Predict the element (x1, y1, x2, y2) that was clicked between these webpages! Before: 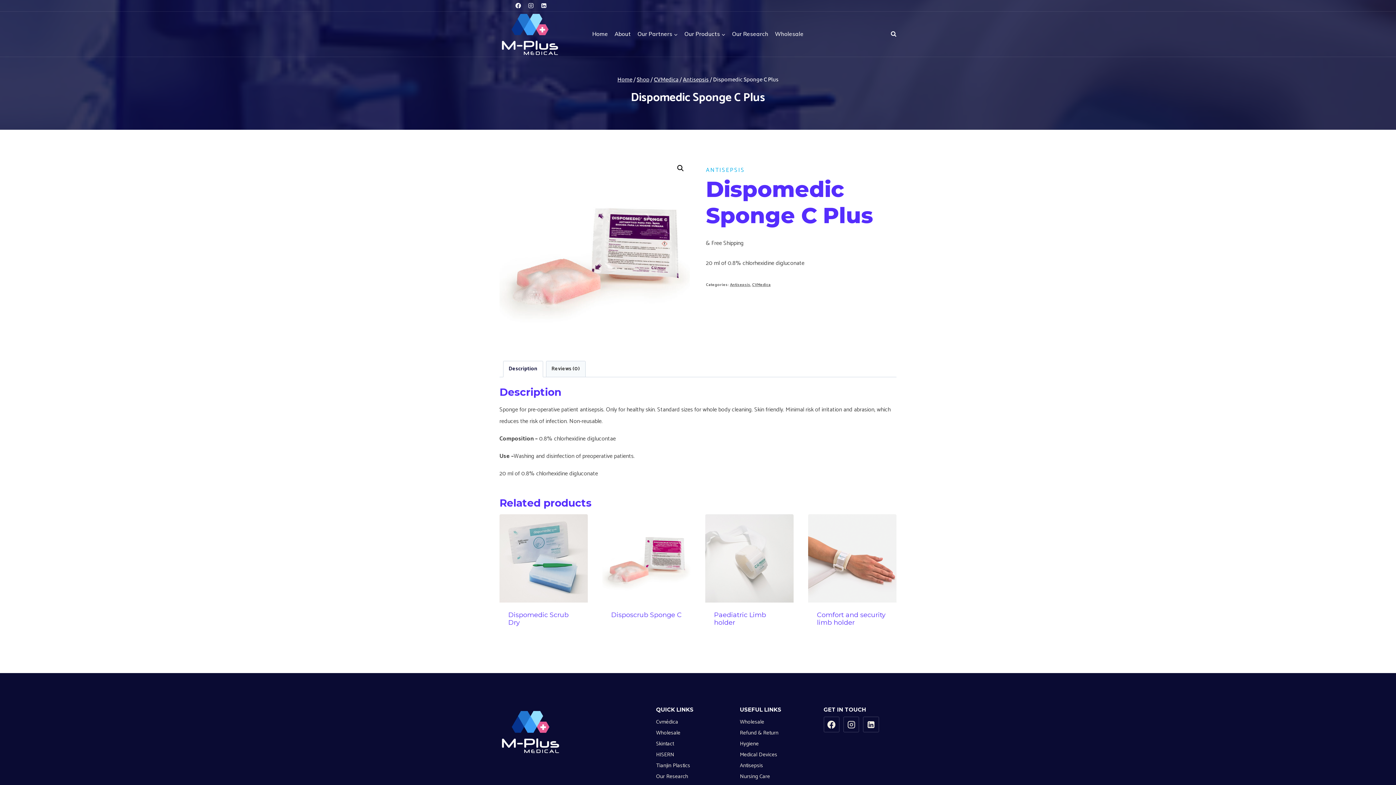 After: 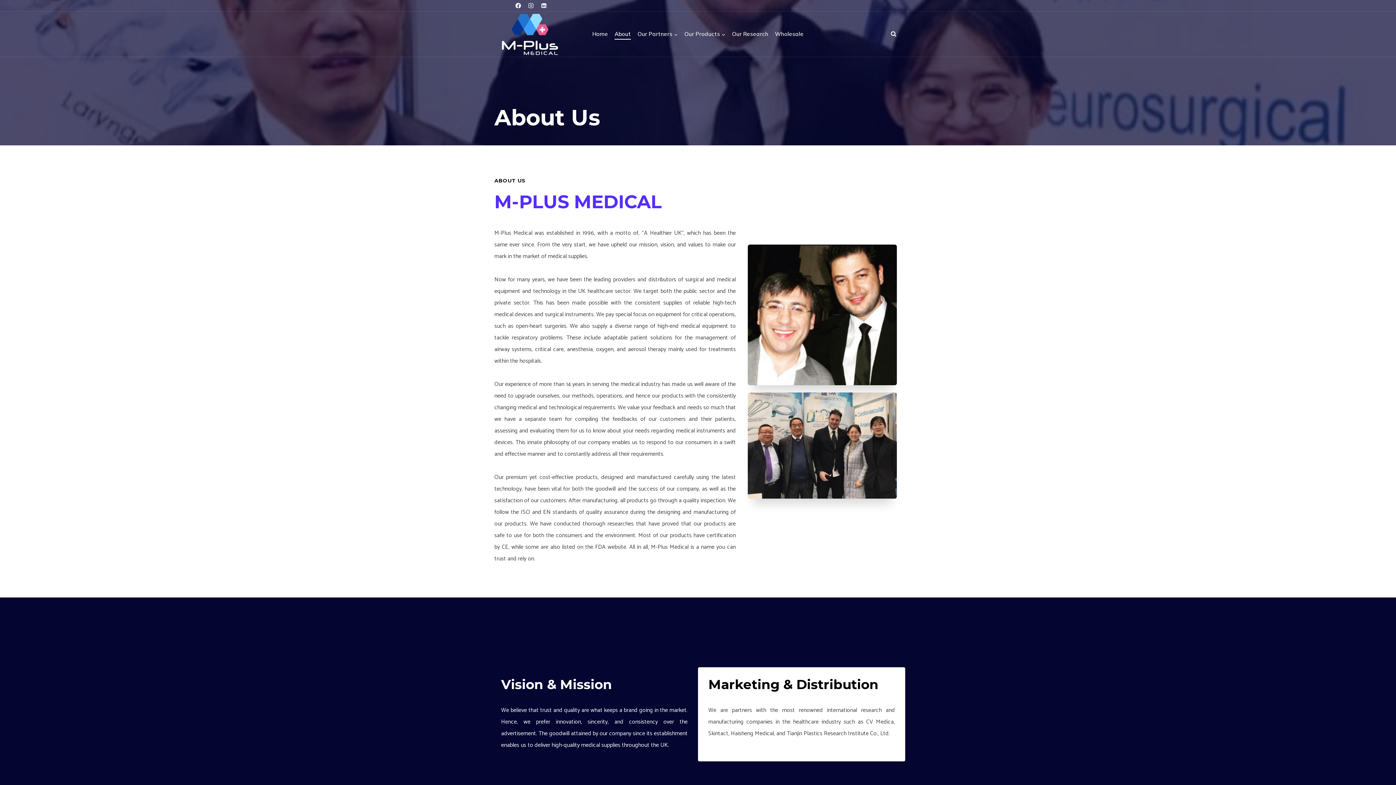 Action: label: About bbox: (611, 28, 634, 39)